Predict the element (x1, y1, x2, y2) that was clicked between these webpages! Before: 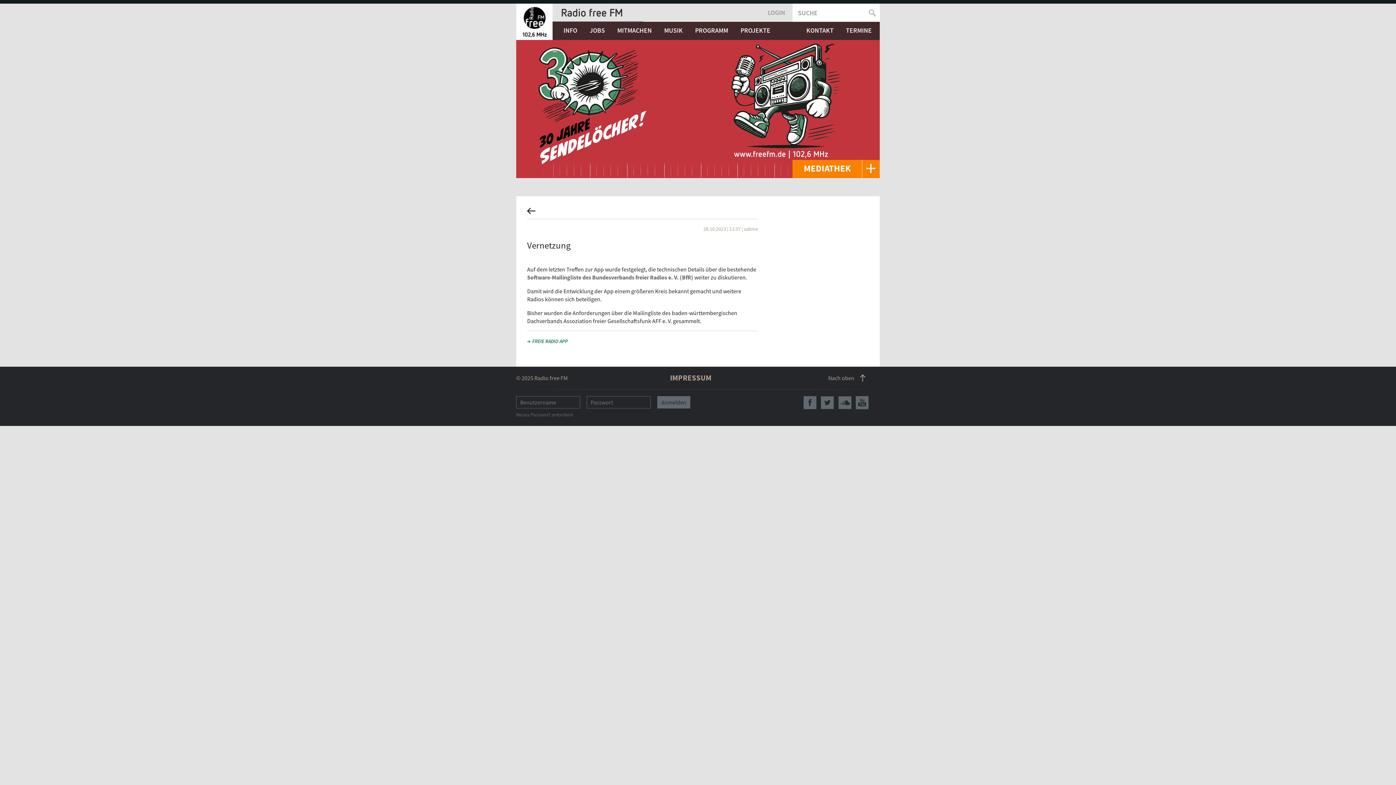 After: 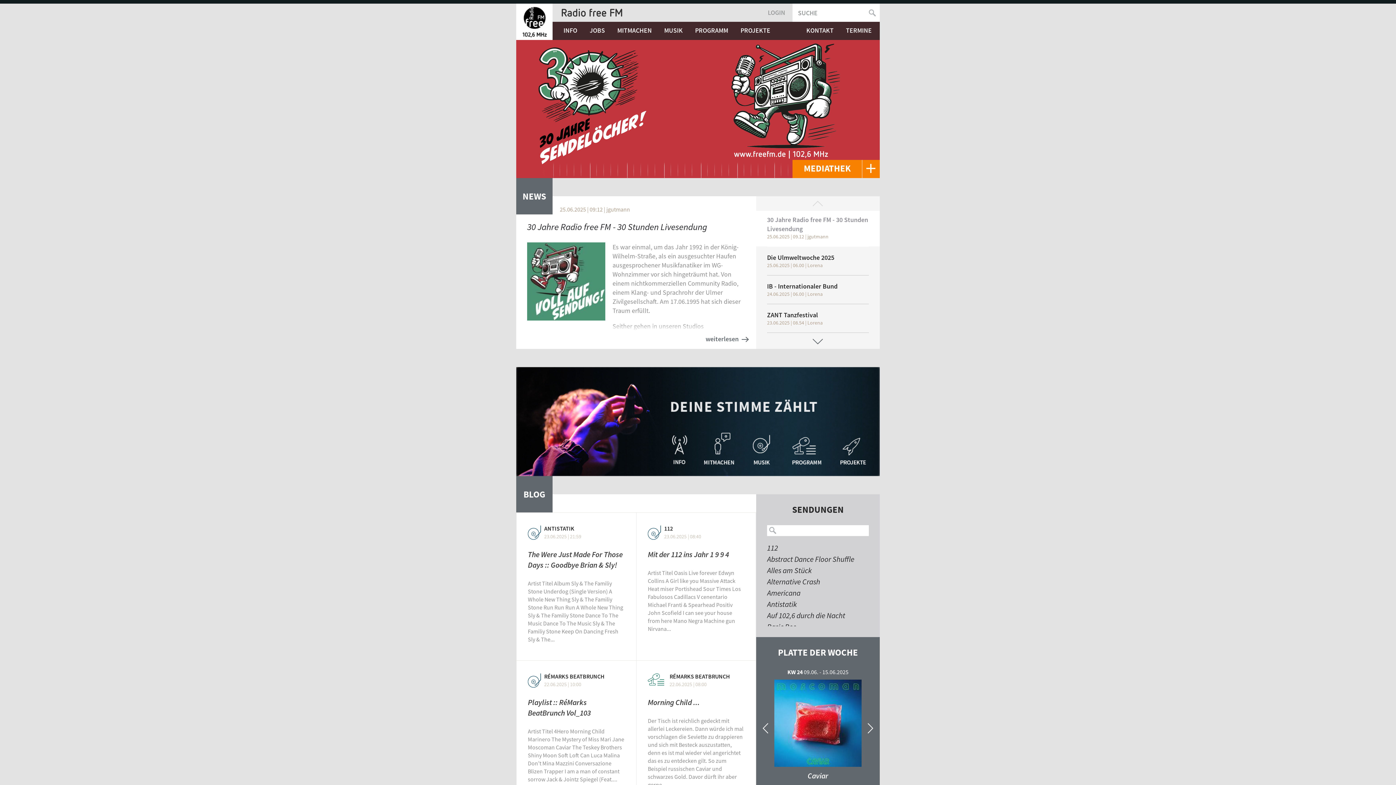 Action: bbox: (561, 8, 643, 16)